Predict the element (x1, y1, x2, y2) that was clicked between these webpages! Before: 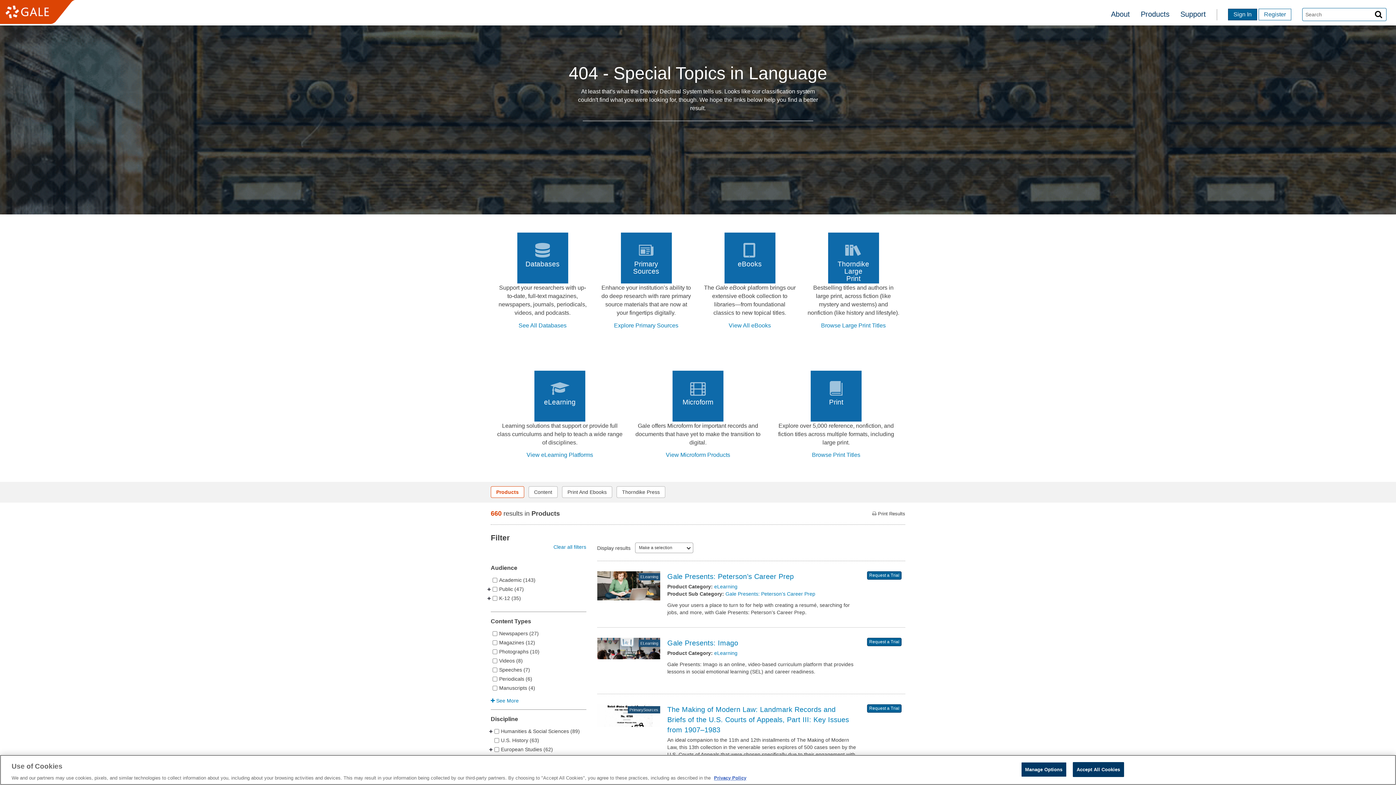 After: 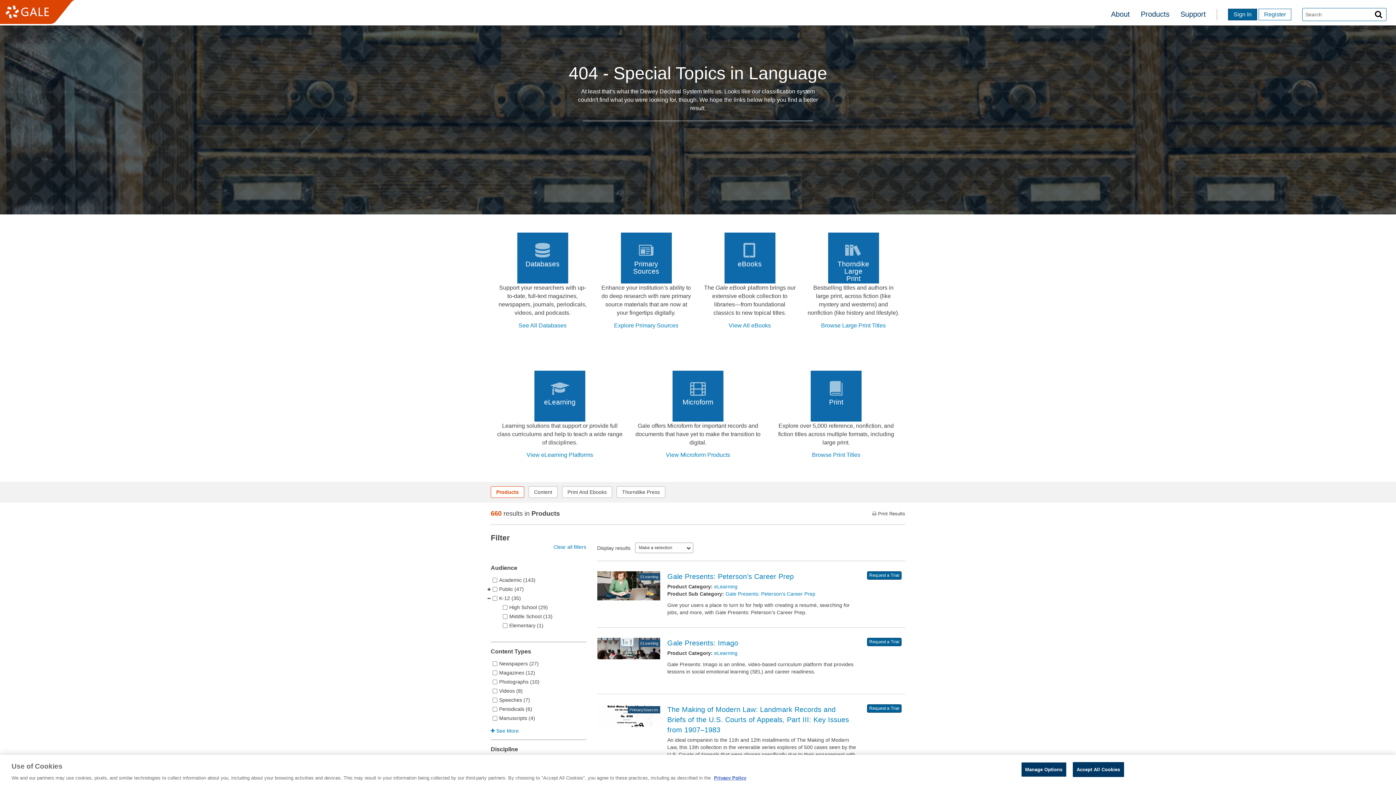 Action: bbox: (487, 597, 490, 601)